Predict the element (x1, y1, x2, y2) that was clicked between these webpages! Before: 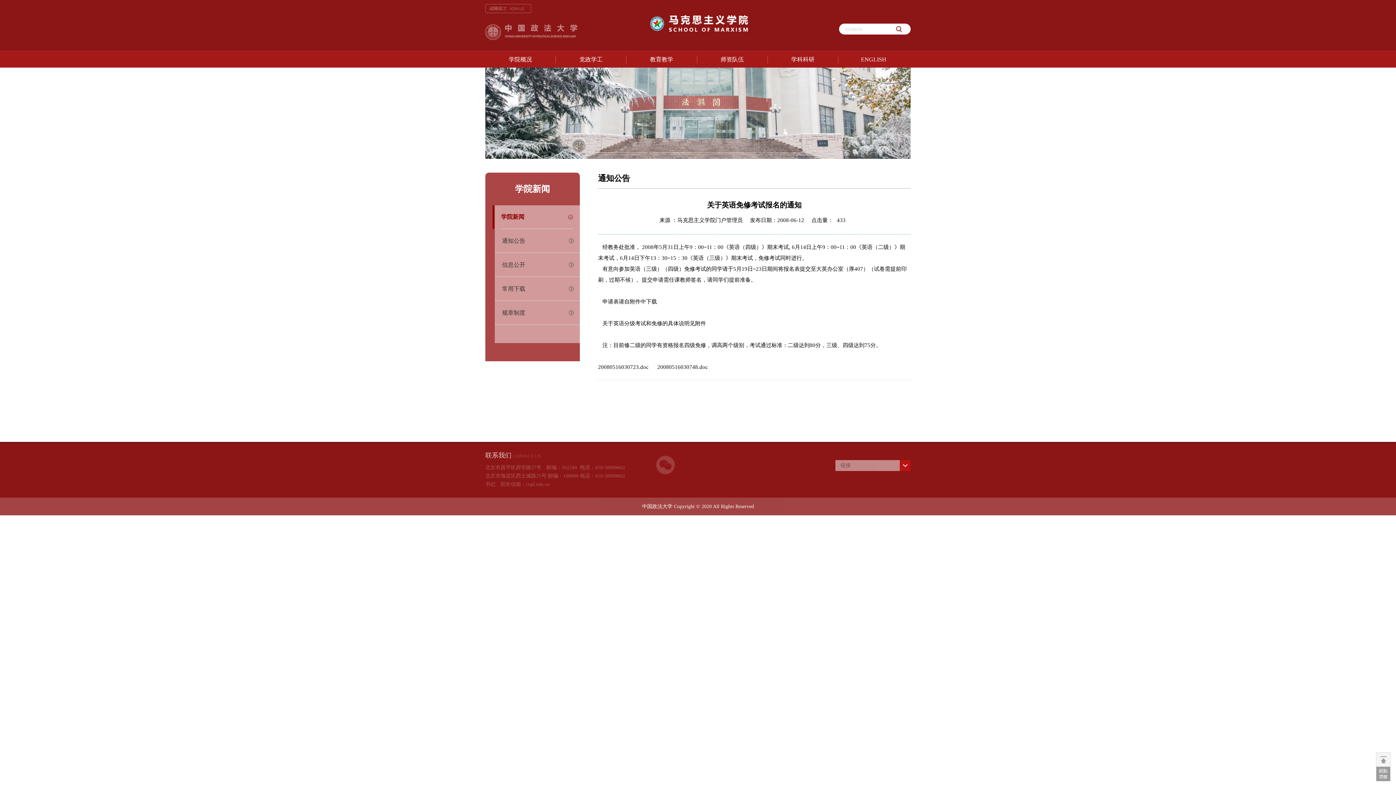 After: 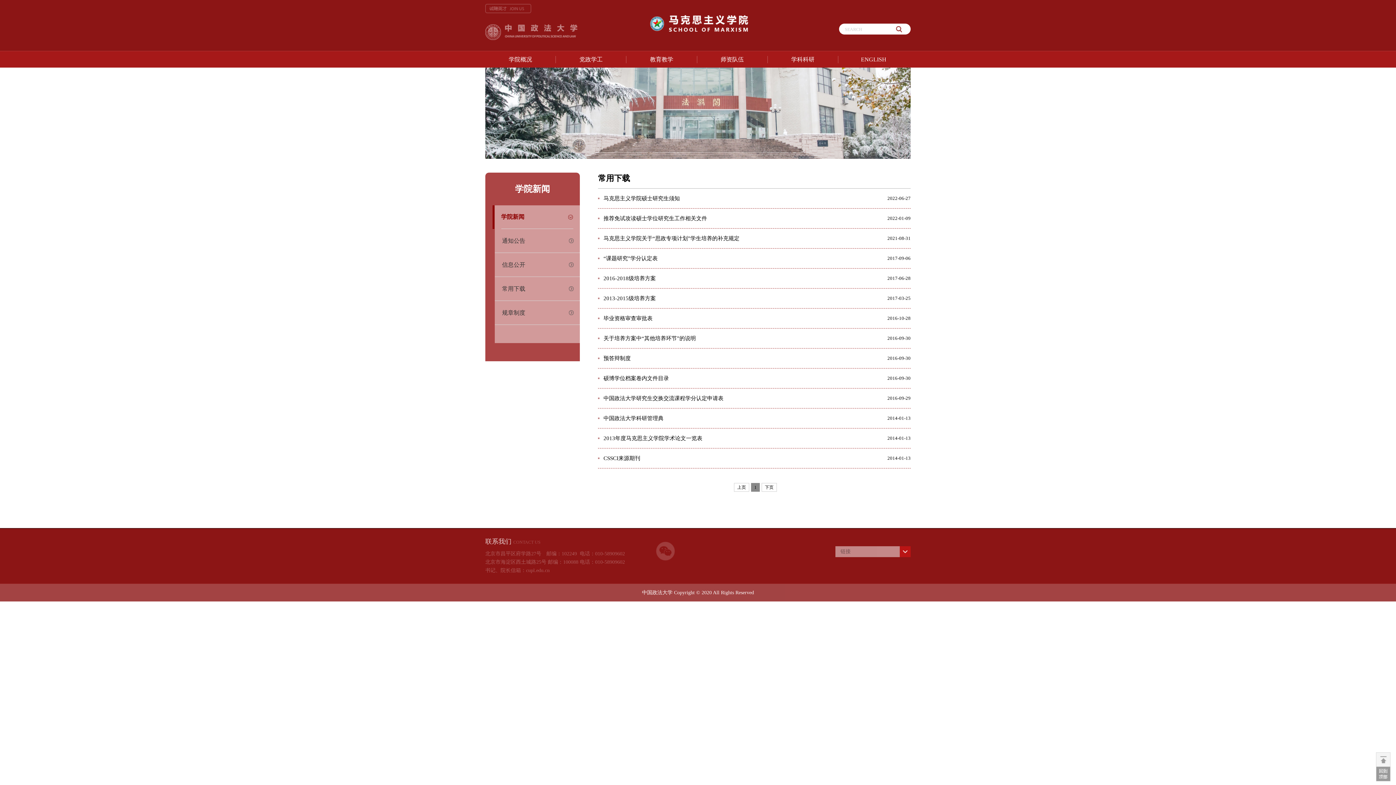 Action: label: 常用下载 bbox: (494, 277, 579, 300)